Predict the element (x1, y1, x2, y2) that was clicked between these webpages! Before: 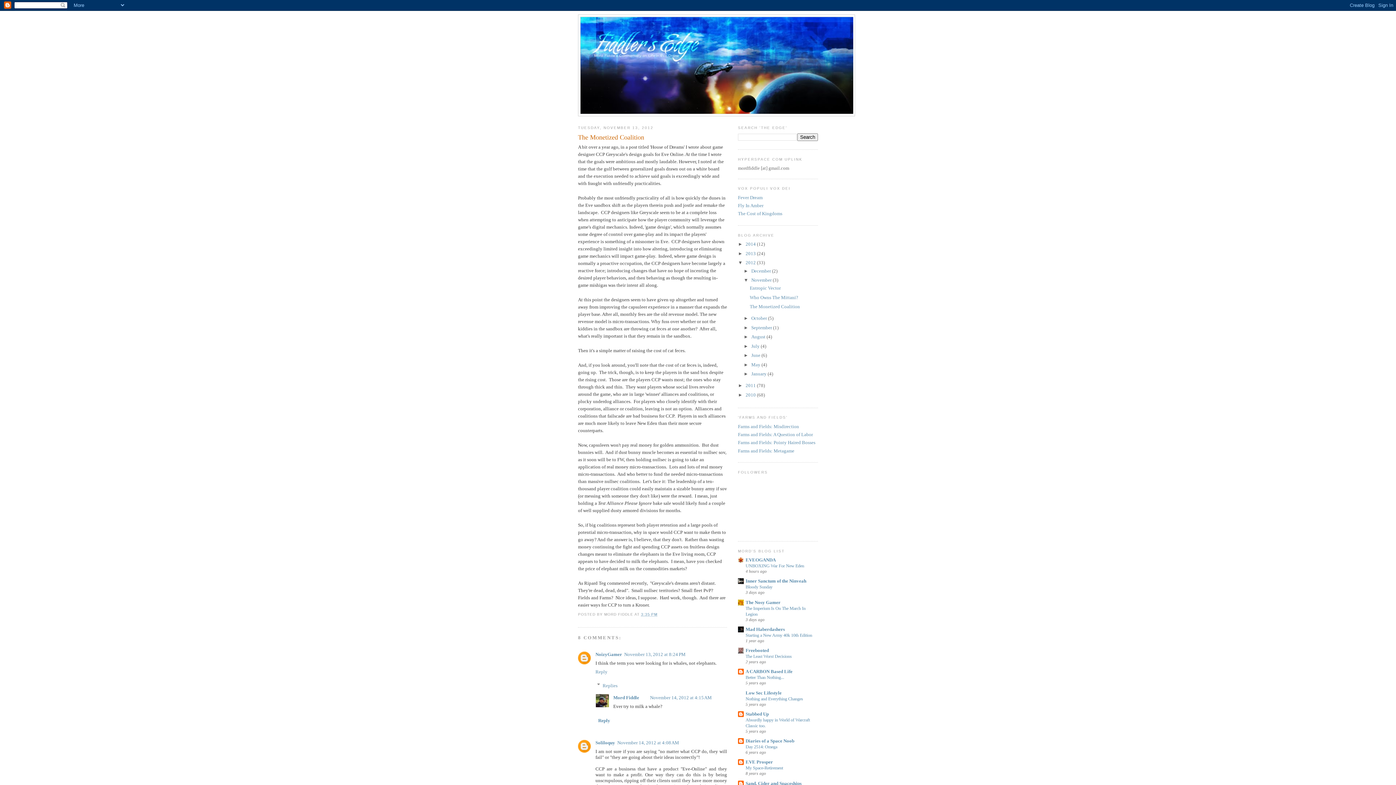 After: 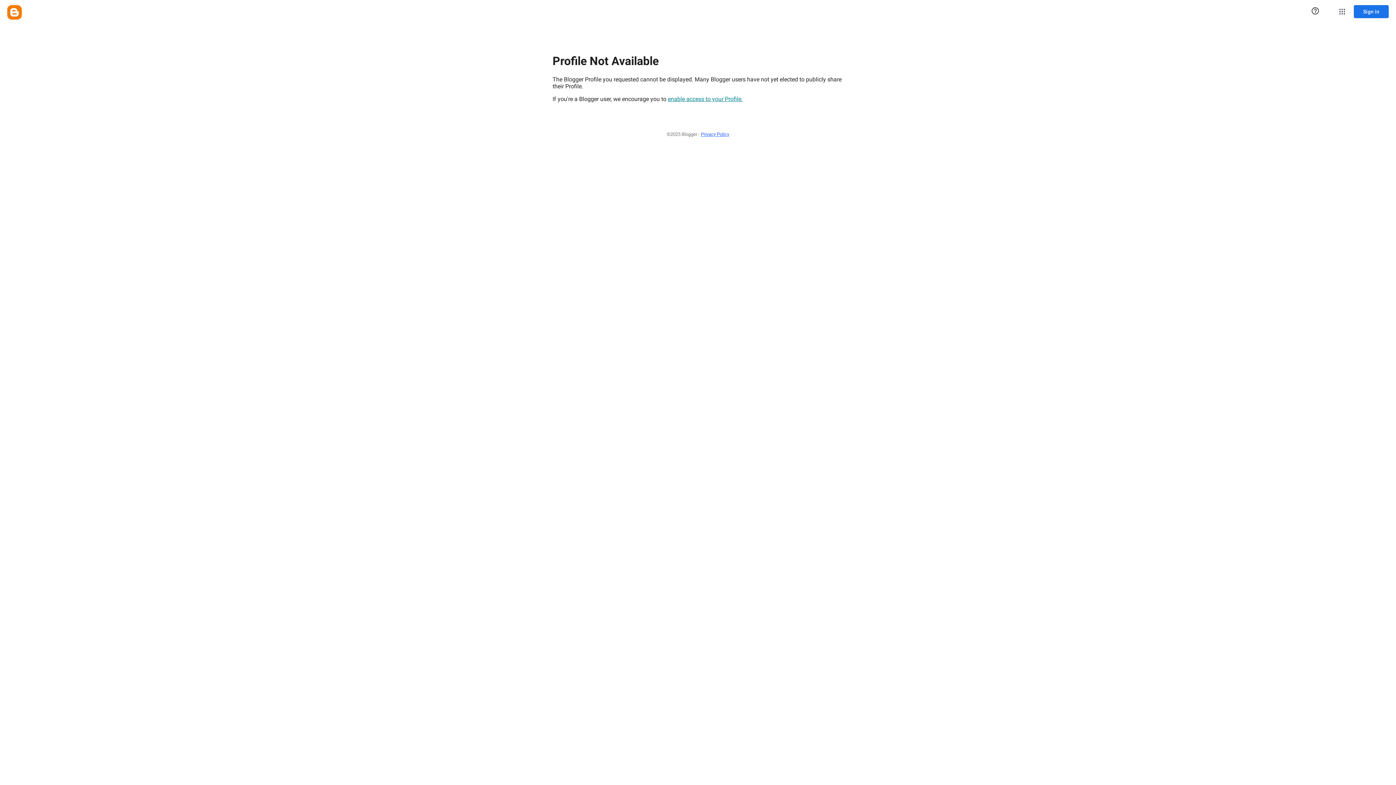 Action: bbox: (613, 695, 639, 700) label: Mord Fiddle